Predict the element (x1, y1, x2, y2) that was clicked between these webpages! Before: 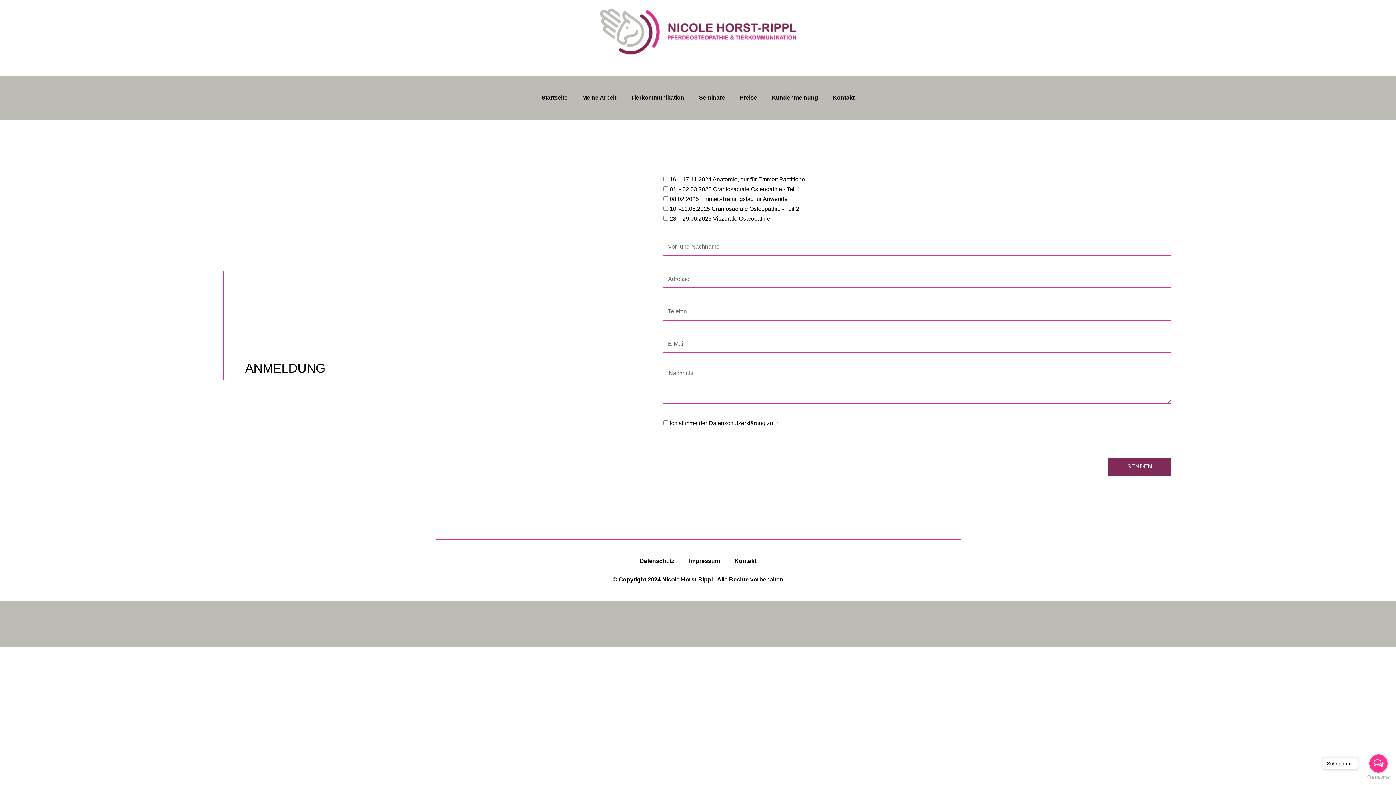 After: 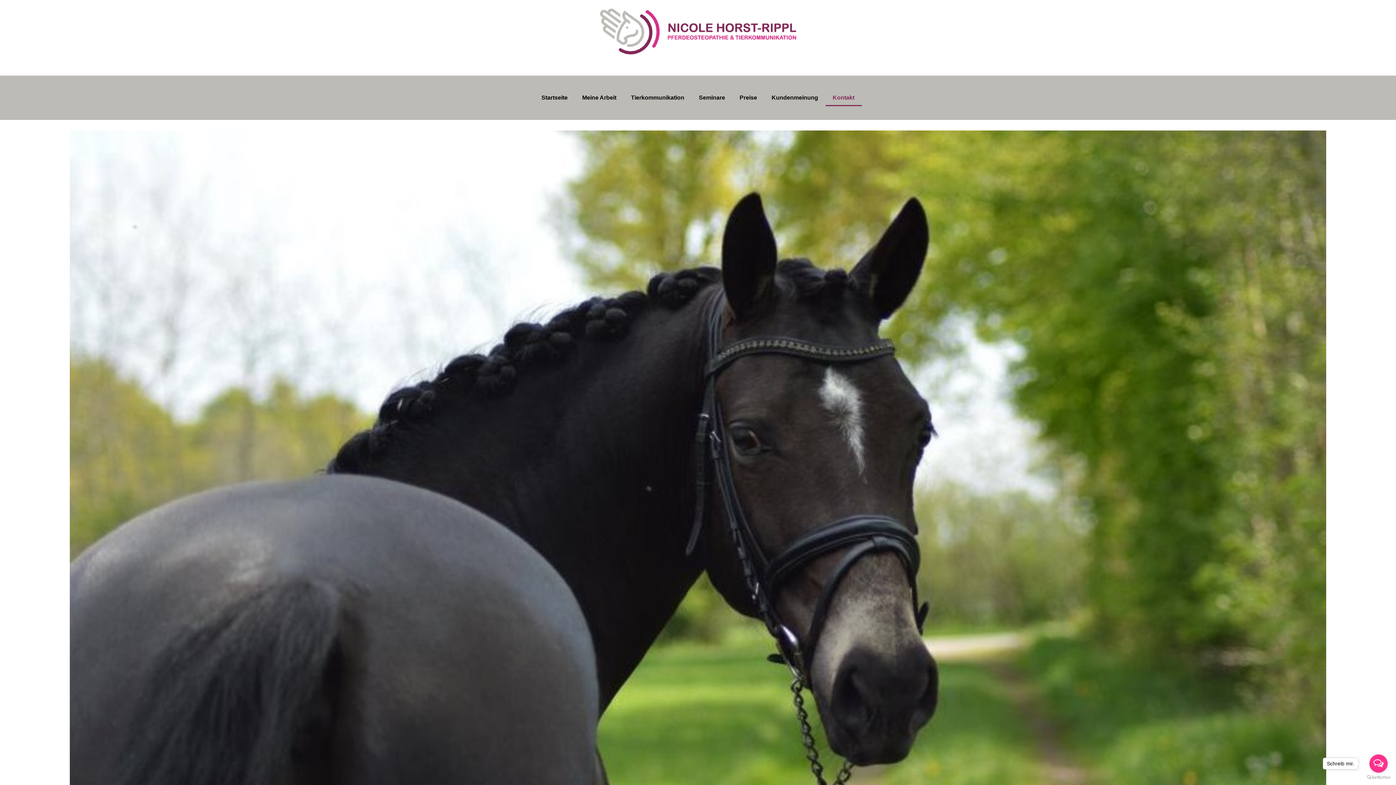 Action: bbox: (825, 89, 862, 106) label: Kontakt